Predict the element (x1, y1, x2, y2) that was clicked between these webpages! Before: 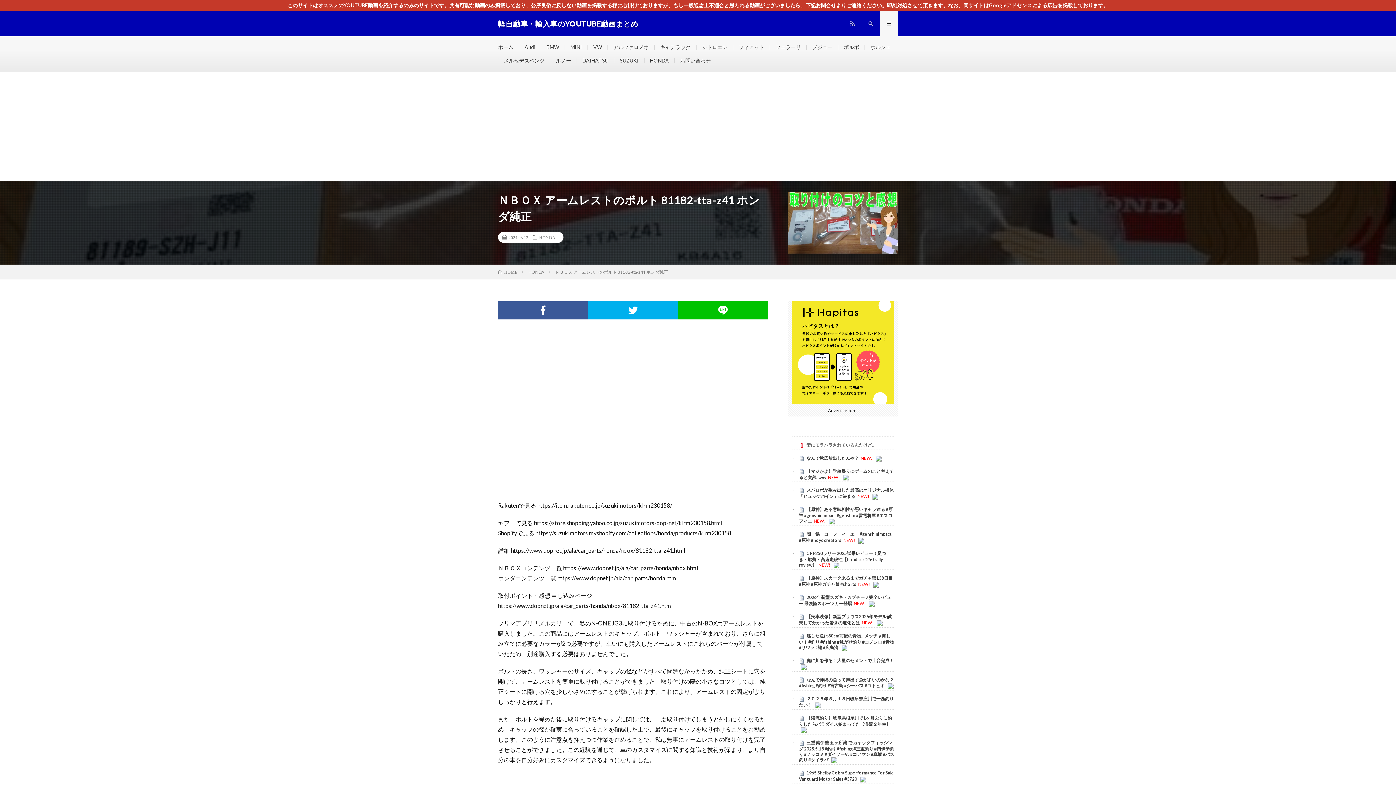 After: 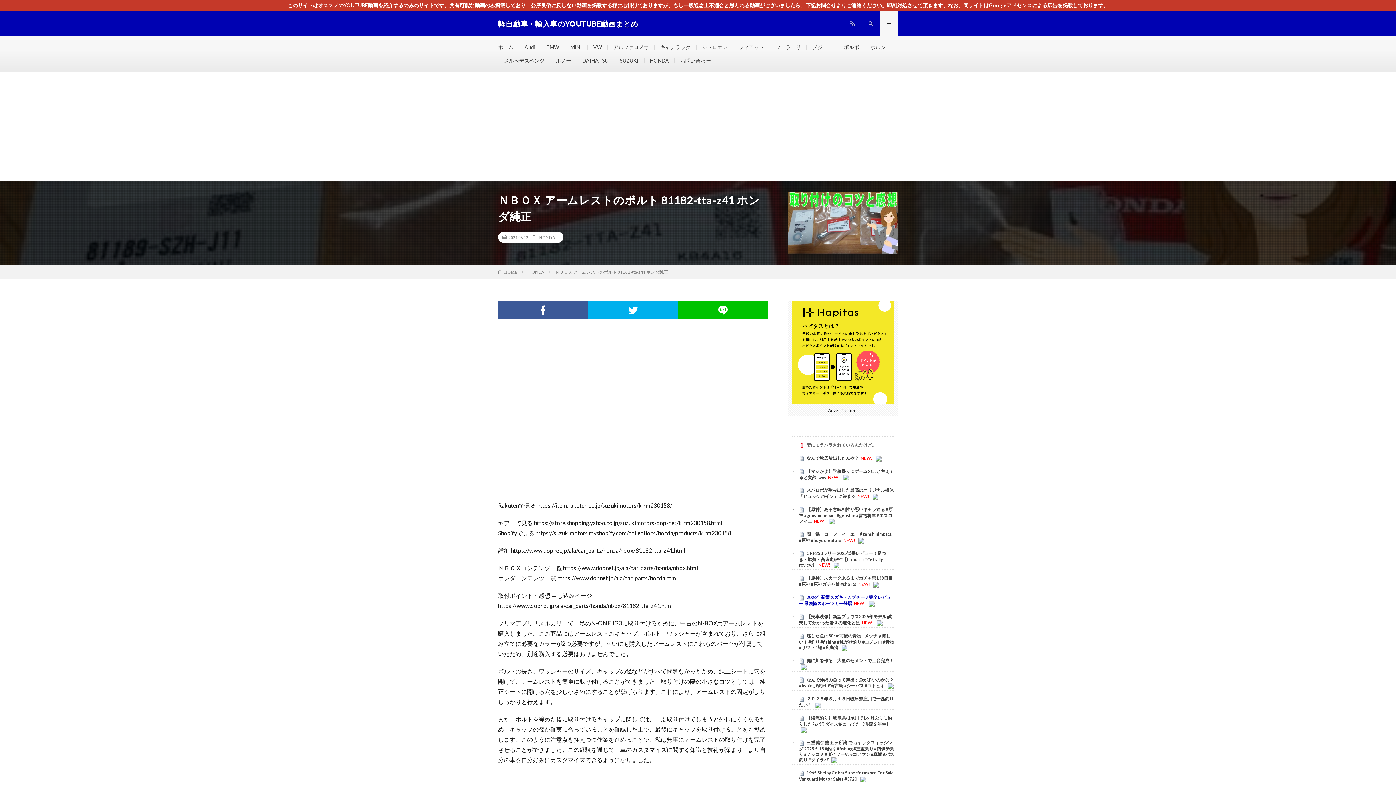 Action: bbox: (799, 594, 891, 606) label: 2026年新型スズキ・カプチーノ完全レビュー 最強軽スポーツカー登場